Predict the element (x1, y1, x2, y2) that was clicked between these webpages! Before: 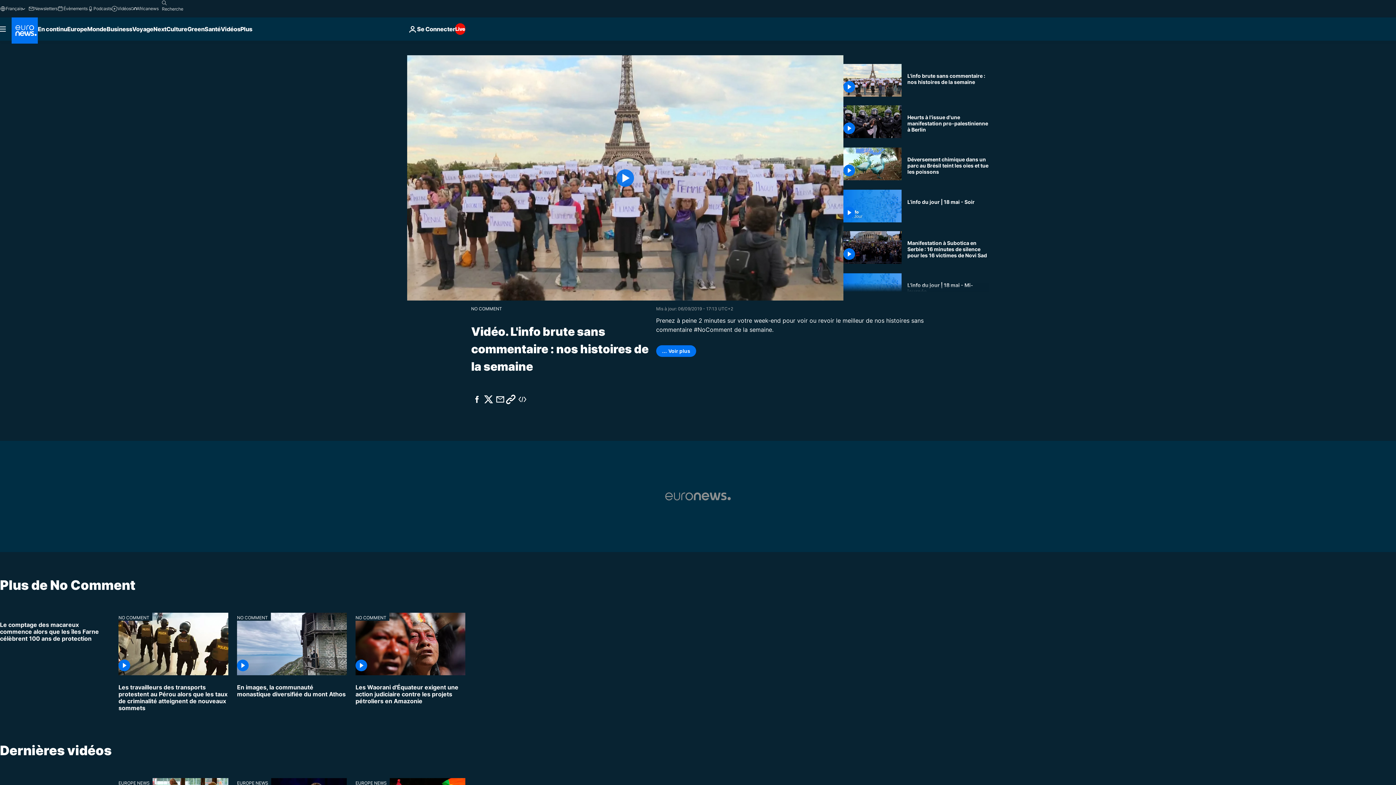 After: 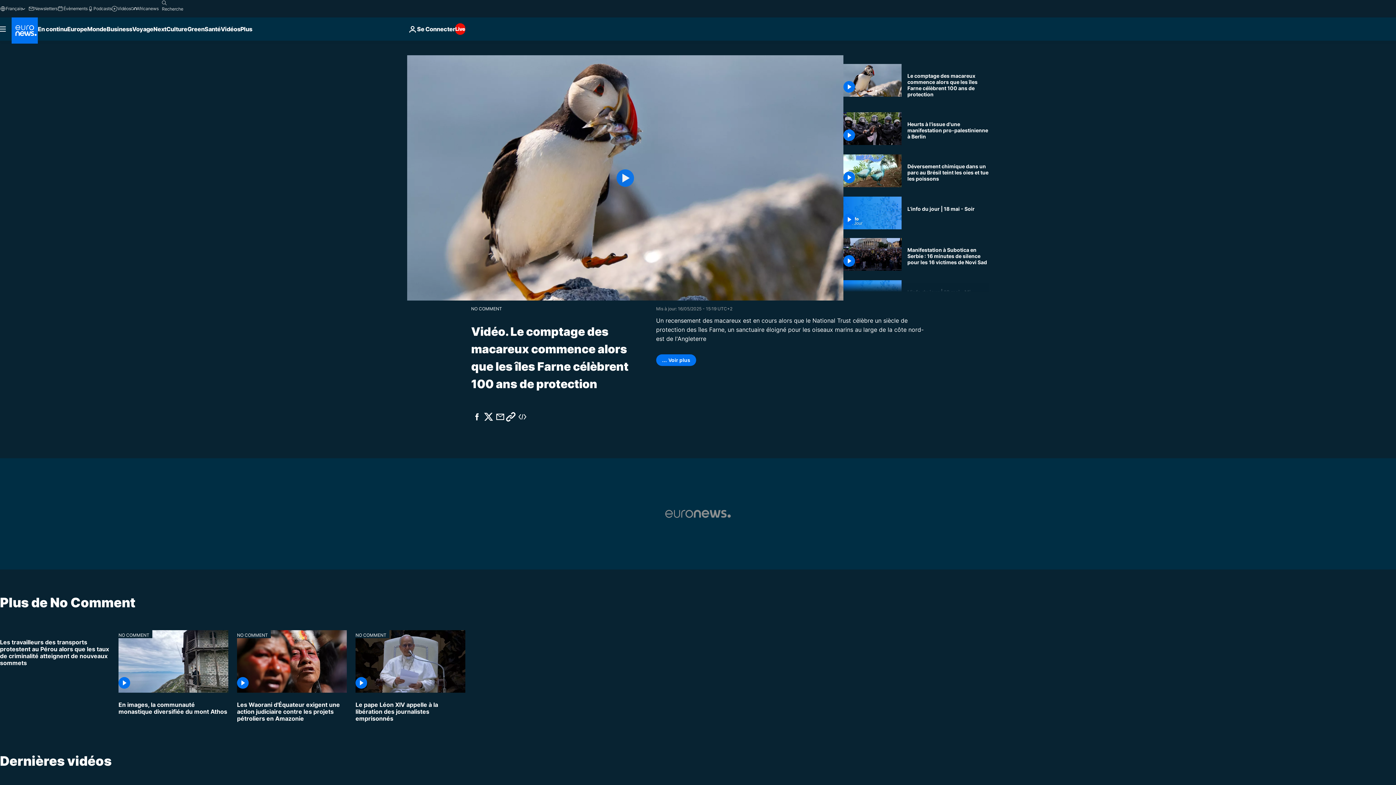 Action: bbox: (0, 613, 109, 648) label: Le recensement des macareux commence alors que les îles Farne célèbrent 100 ans de protection